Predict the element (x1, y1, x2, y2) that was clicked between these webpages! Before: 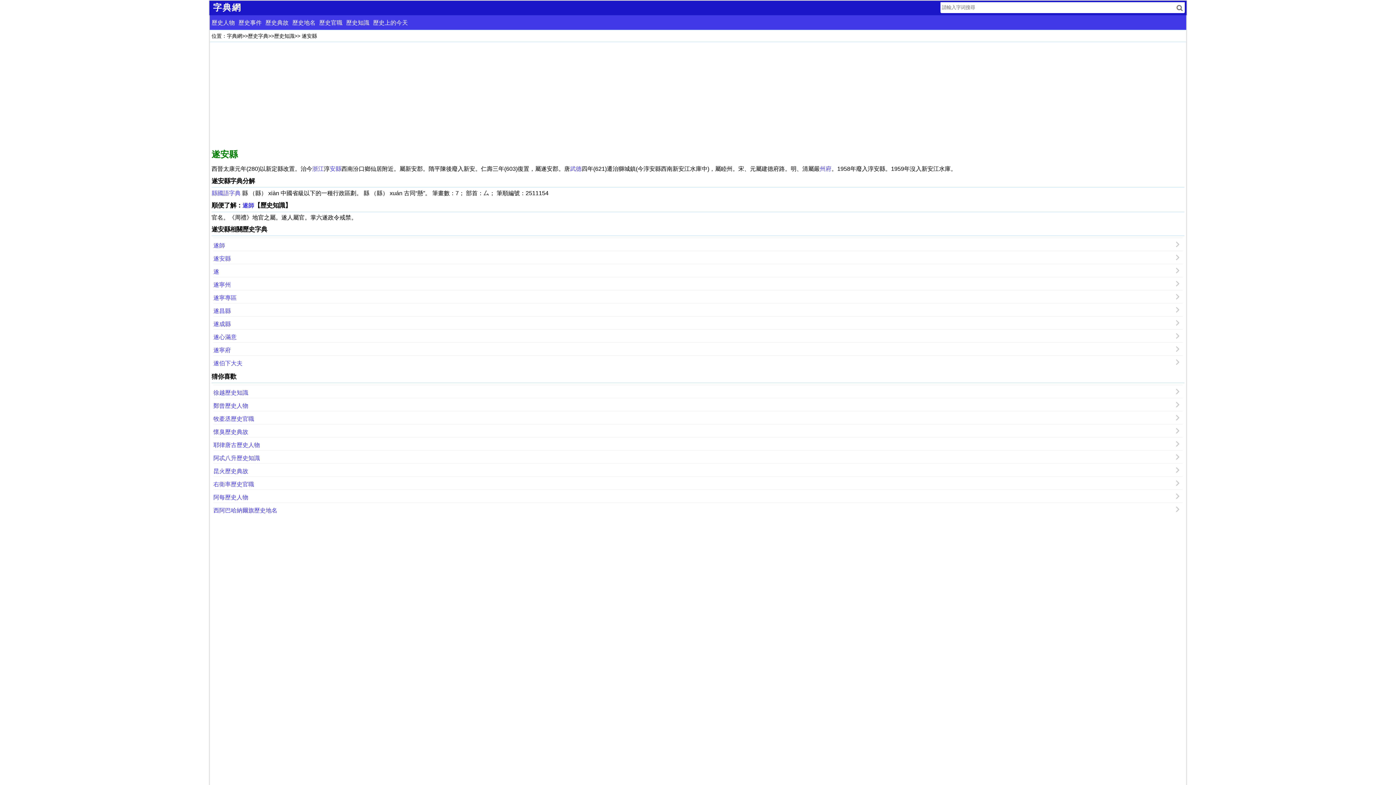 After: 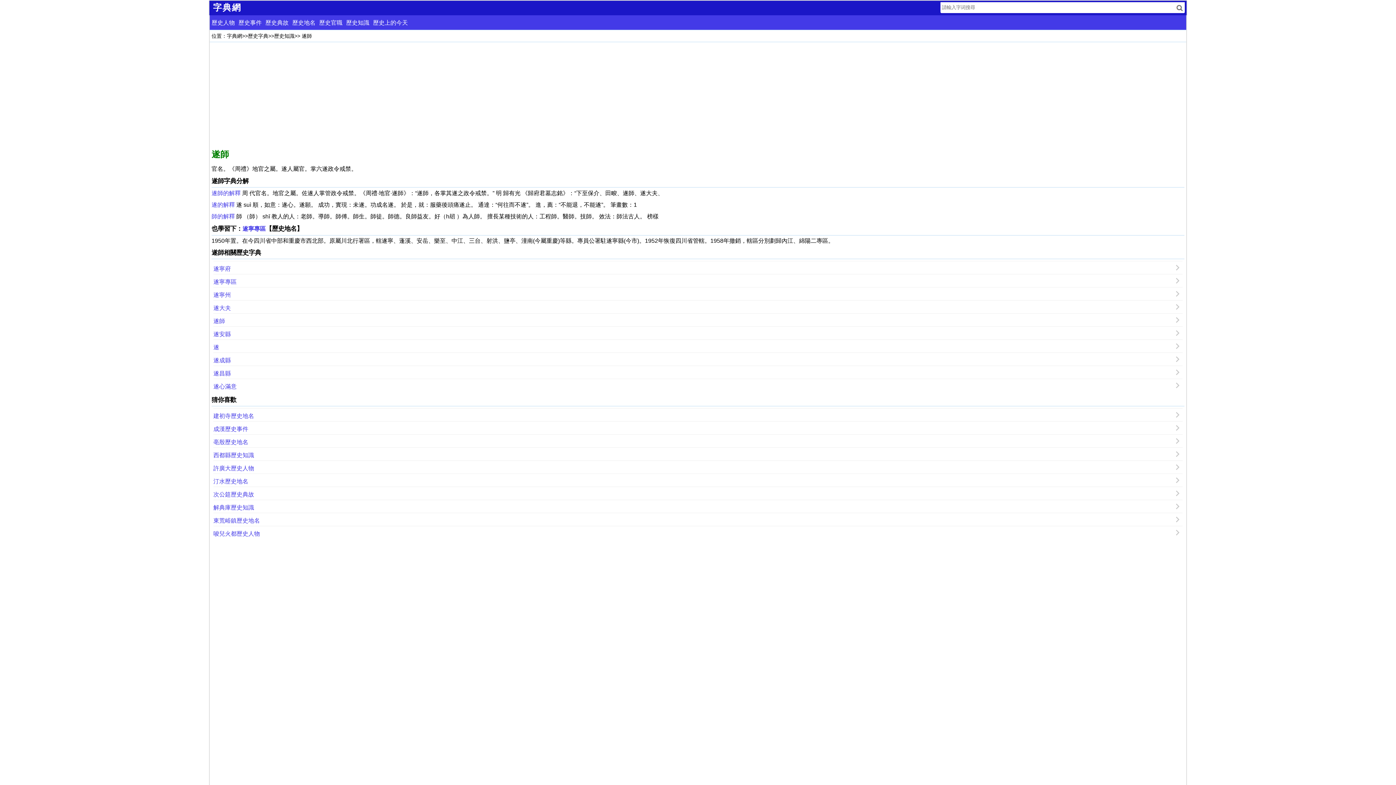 Action: label: 遂師 bbox: (213, 240, 1182, 251)